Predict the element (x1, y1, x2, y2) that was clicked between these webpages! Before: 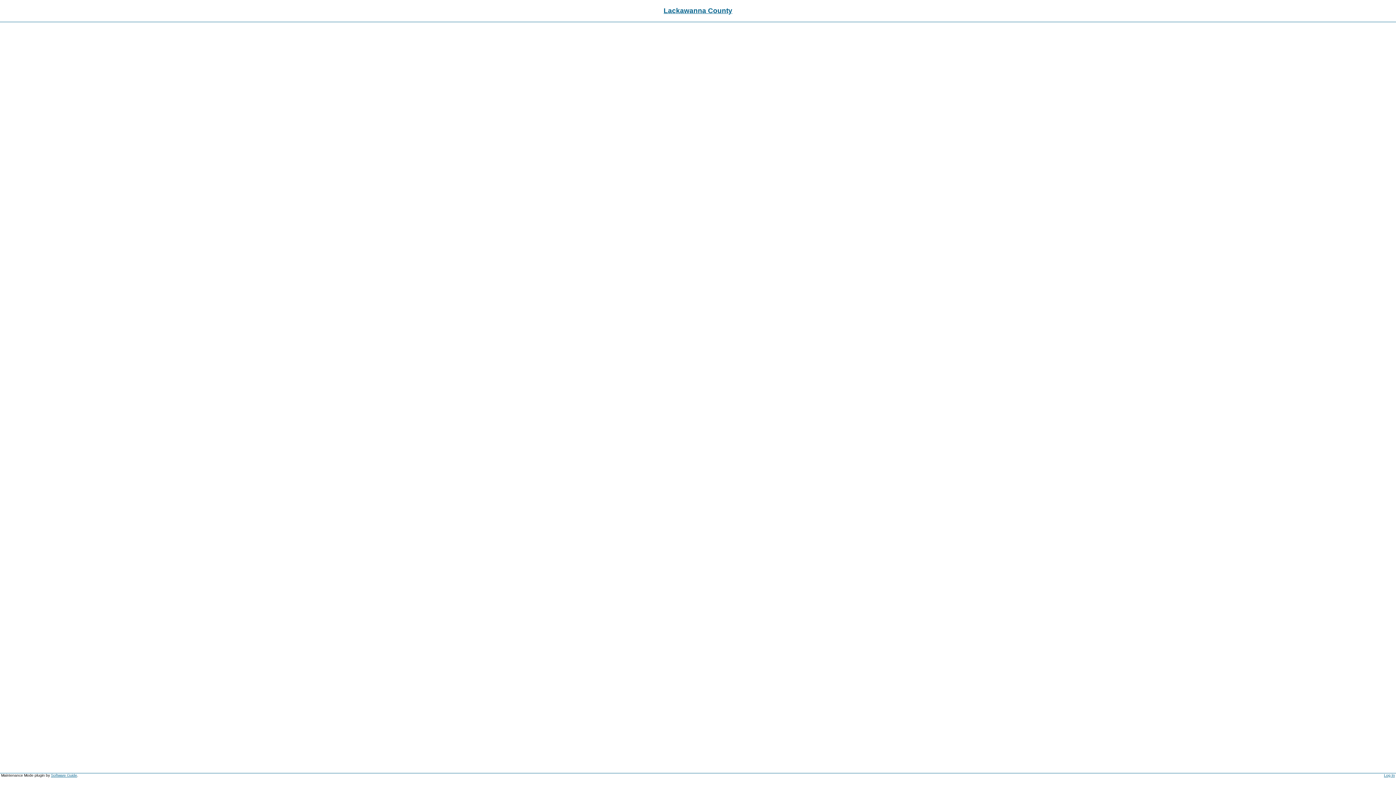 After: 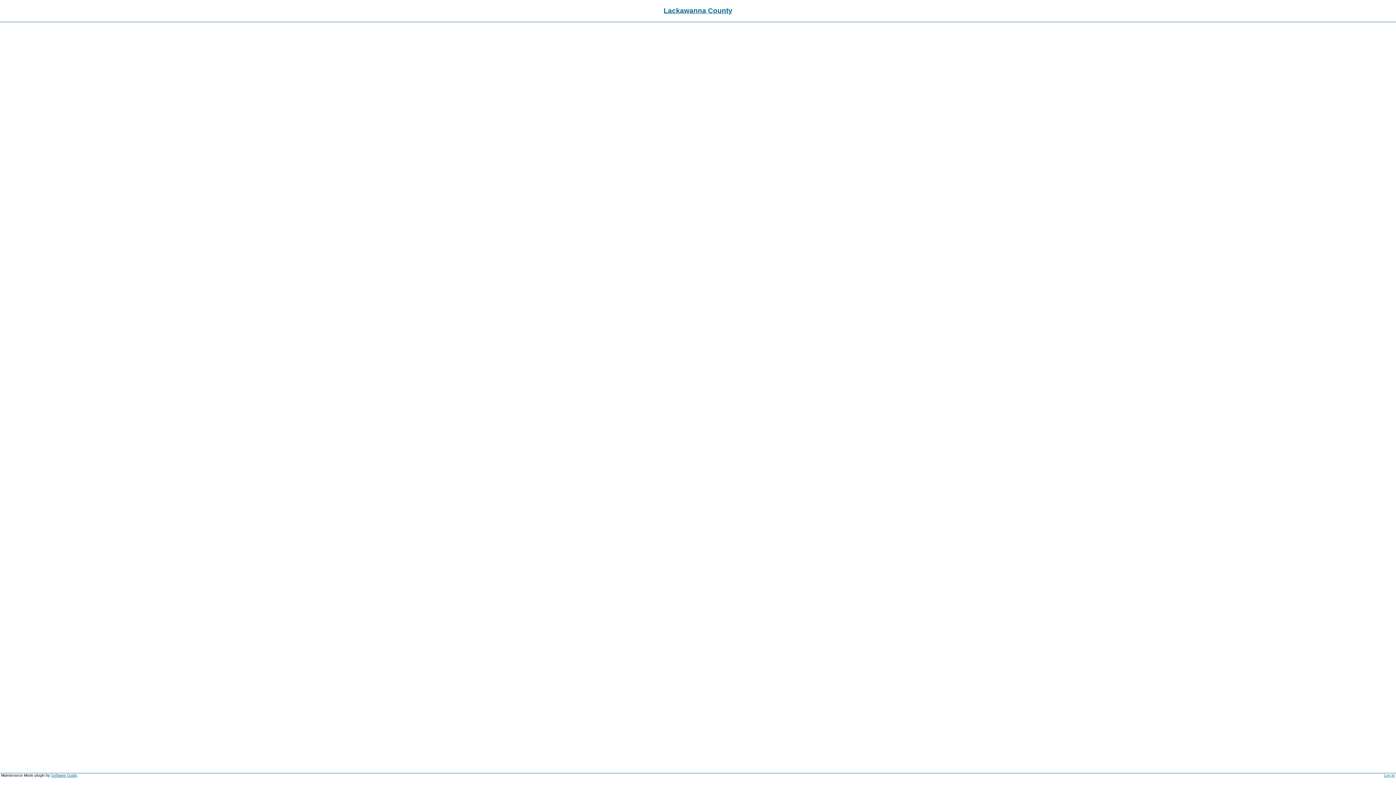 Action: label: Lackawanna County bbox: (663, 6, 732, 14)